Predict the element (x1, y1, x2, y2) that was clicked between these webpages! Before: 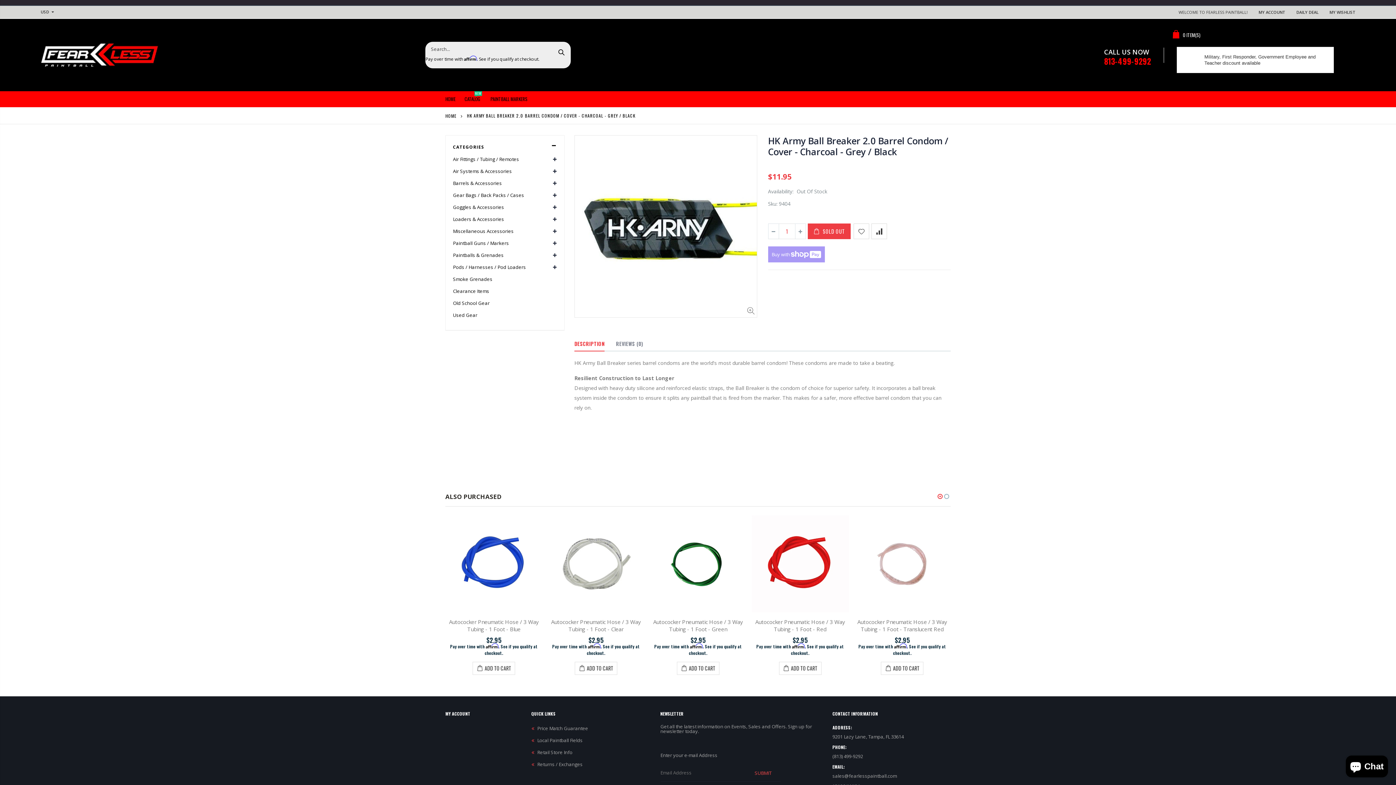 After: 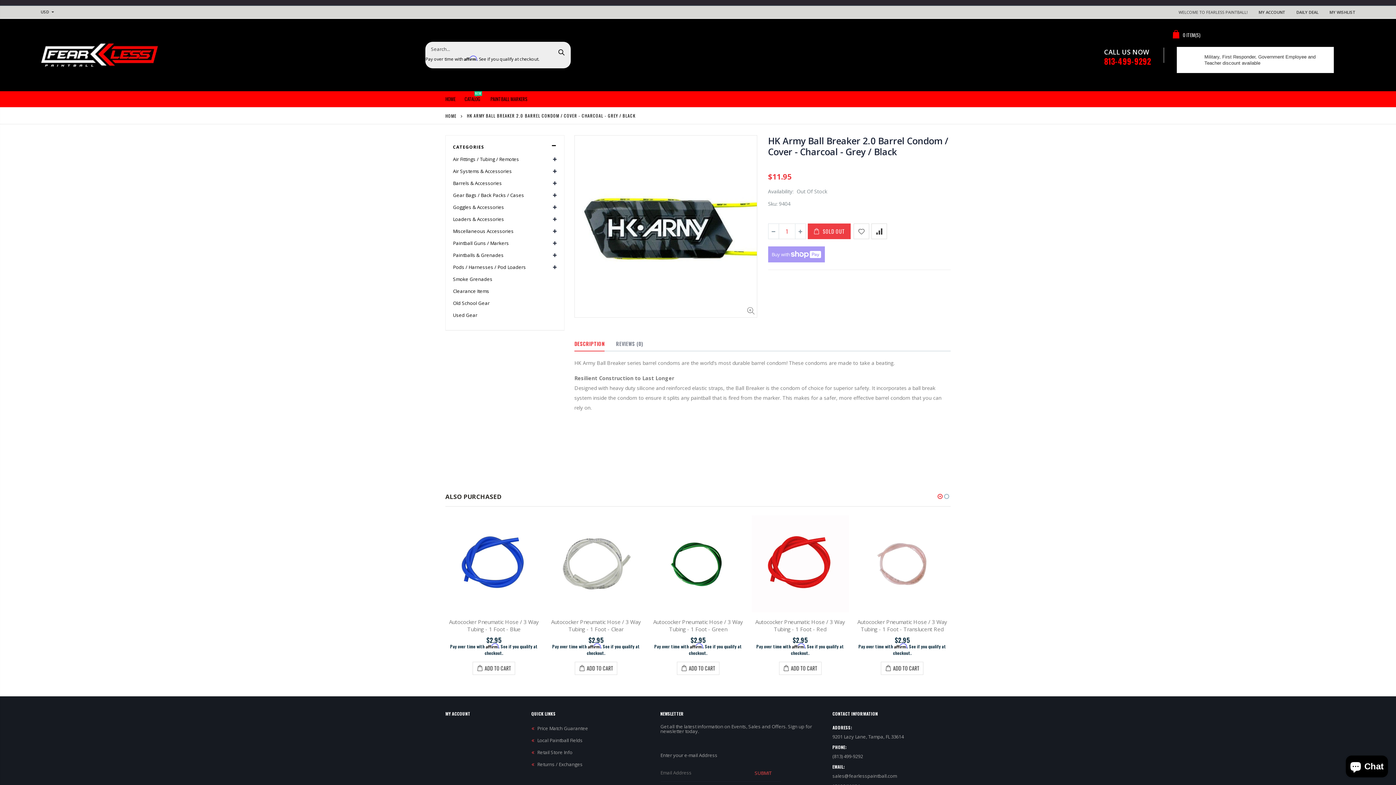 Action: bbox: (768, 134, 948, 157) label: HK Army Ball Breaker 2.0 Barrel Condom / Cover - Charcoal - Grey / Black